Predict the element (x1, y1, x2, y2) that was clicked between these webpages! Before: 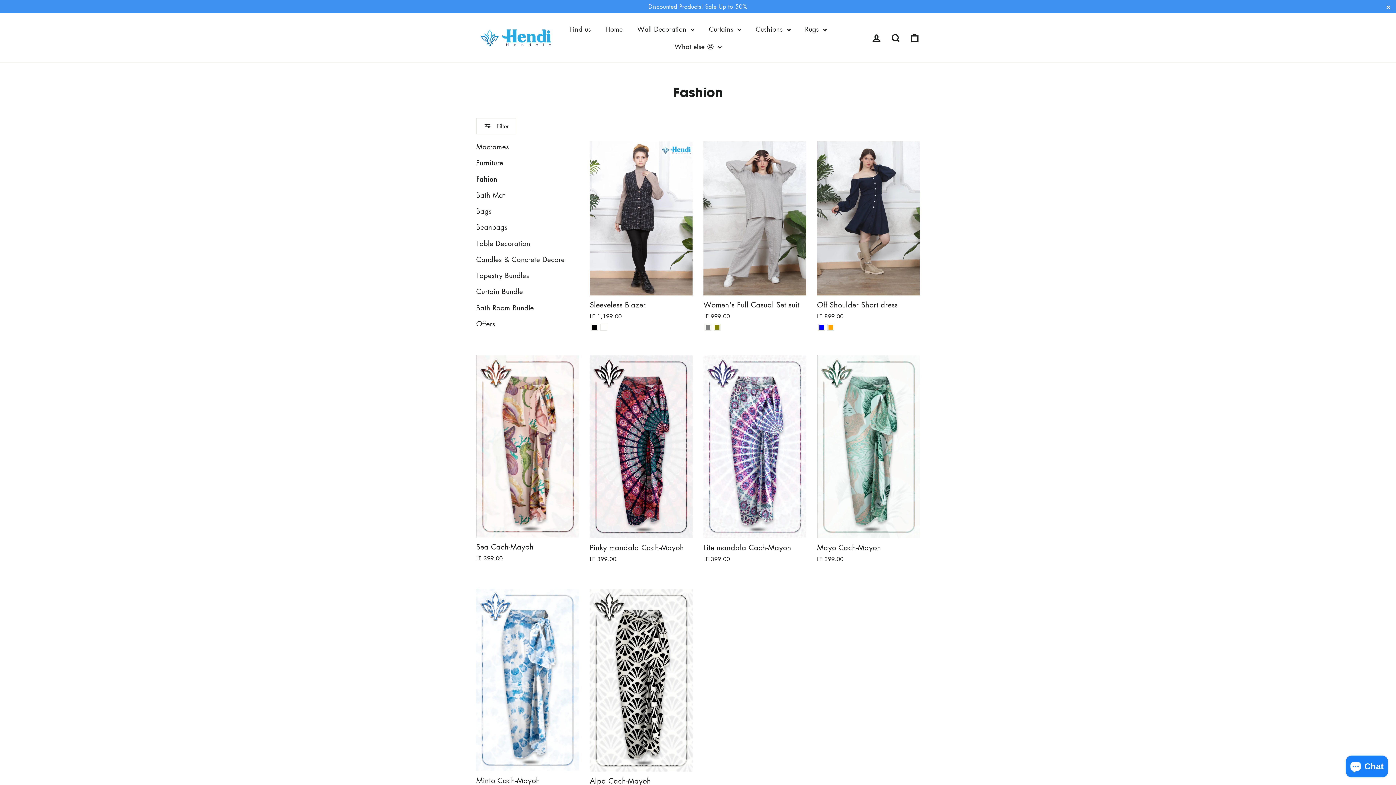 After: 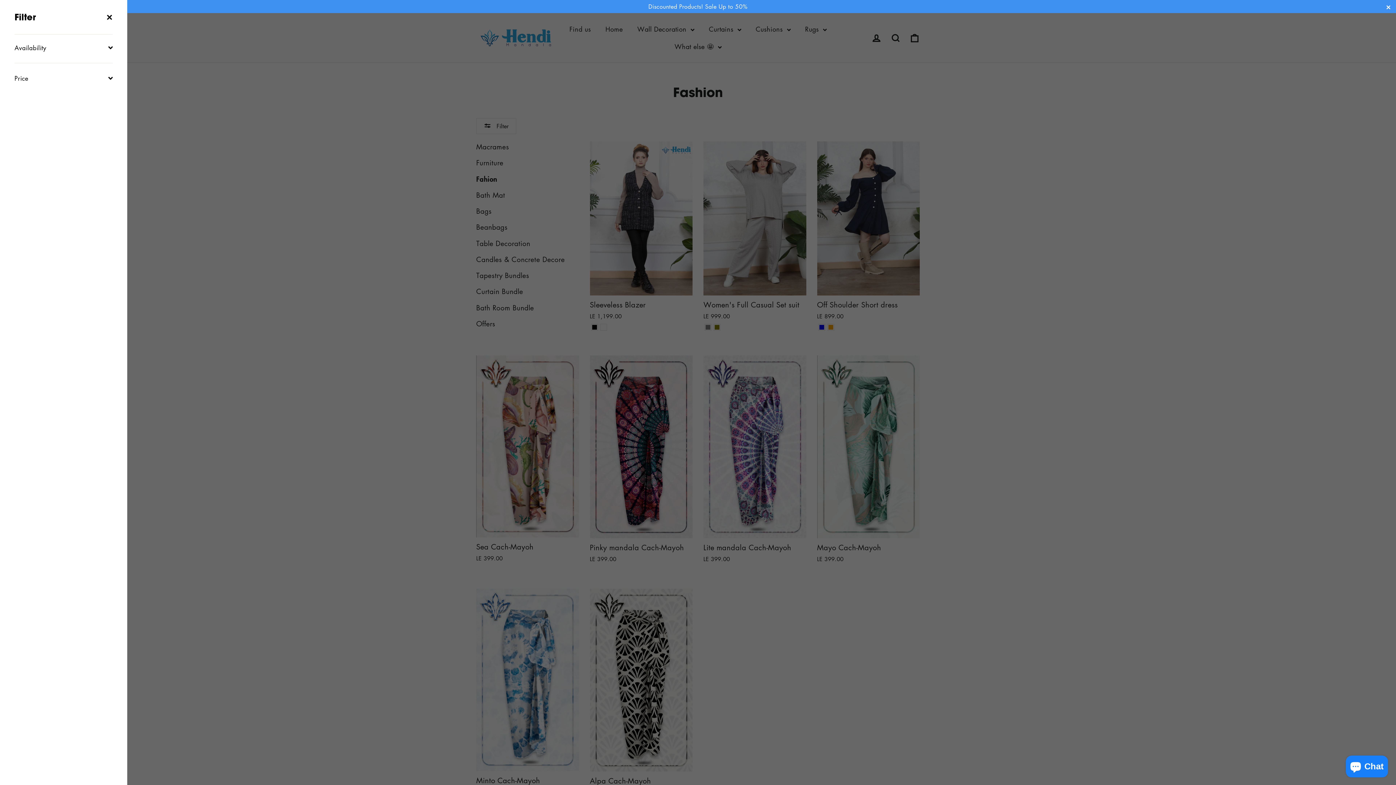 Action: bbox: (476, 118, 516, 134) label:  Filter